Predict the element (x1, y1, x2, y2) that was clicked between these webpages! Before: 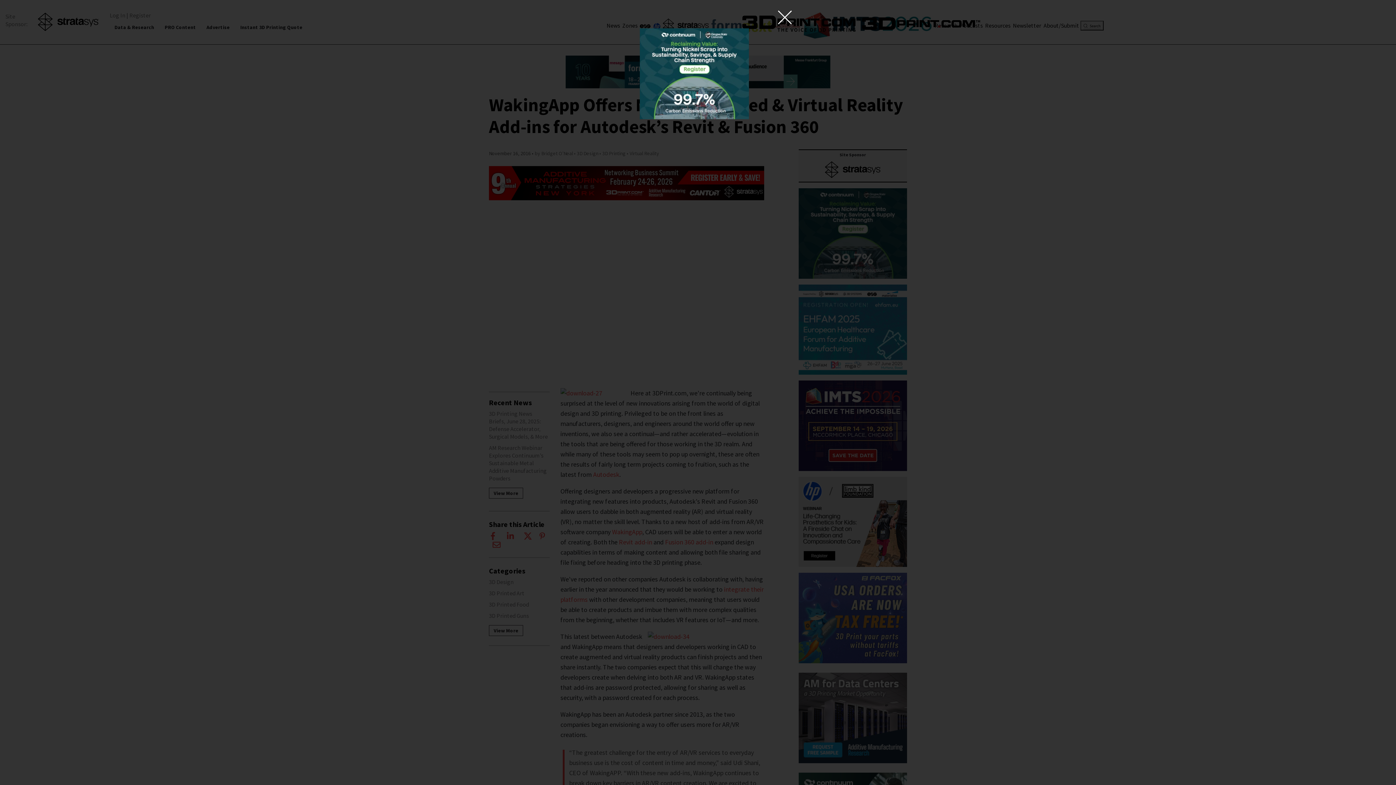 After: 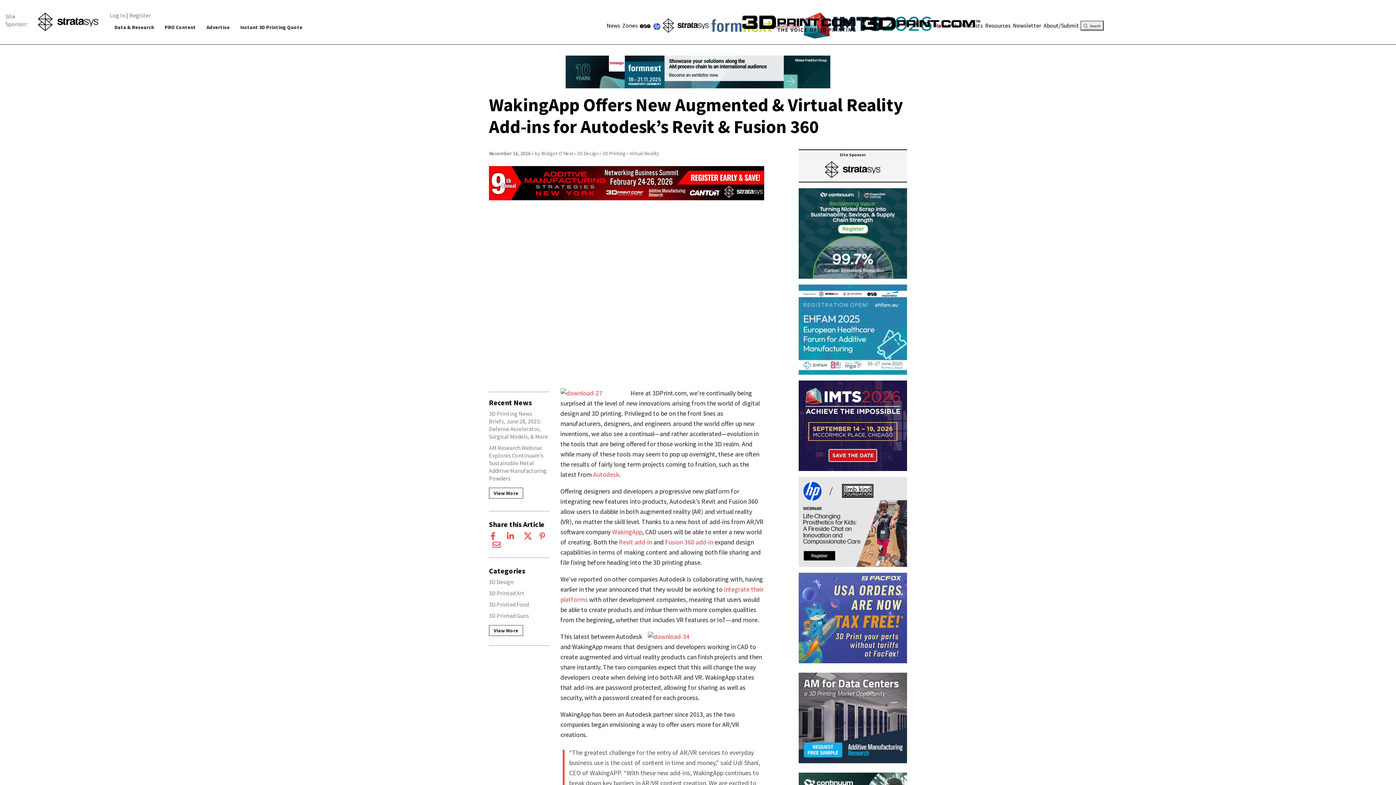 Action: bbox: (777, 10, 792, 24) label: Close